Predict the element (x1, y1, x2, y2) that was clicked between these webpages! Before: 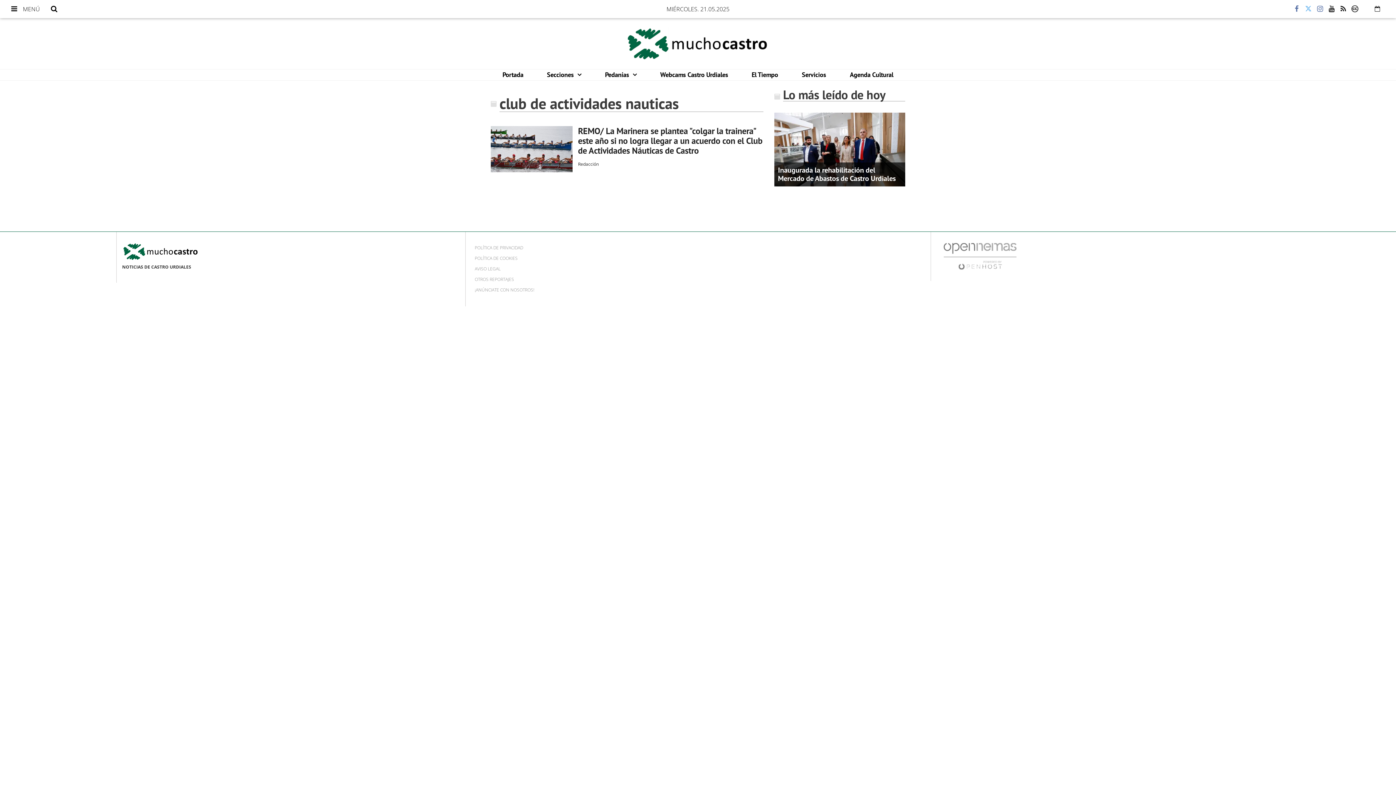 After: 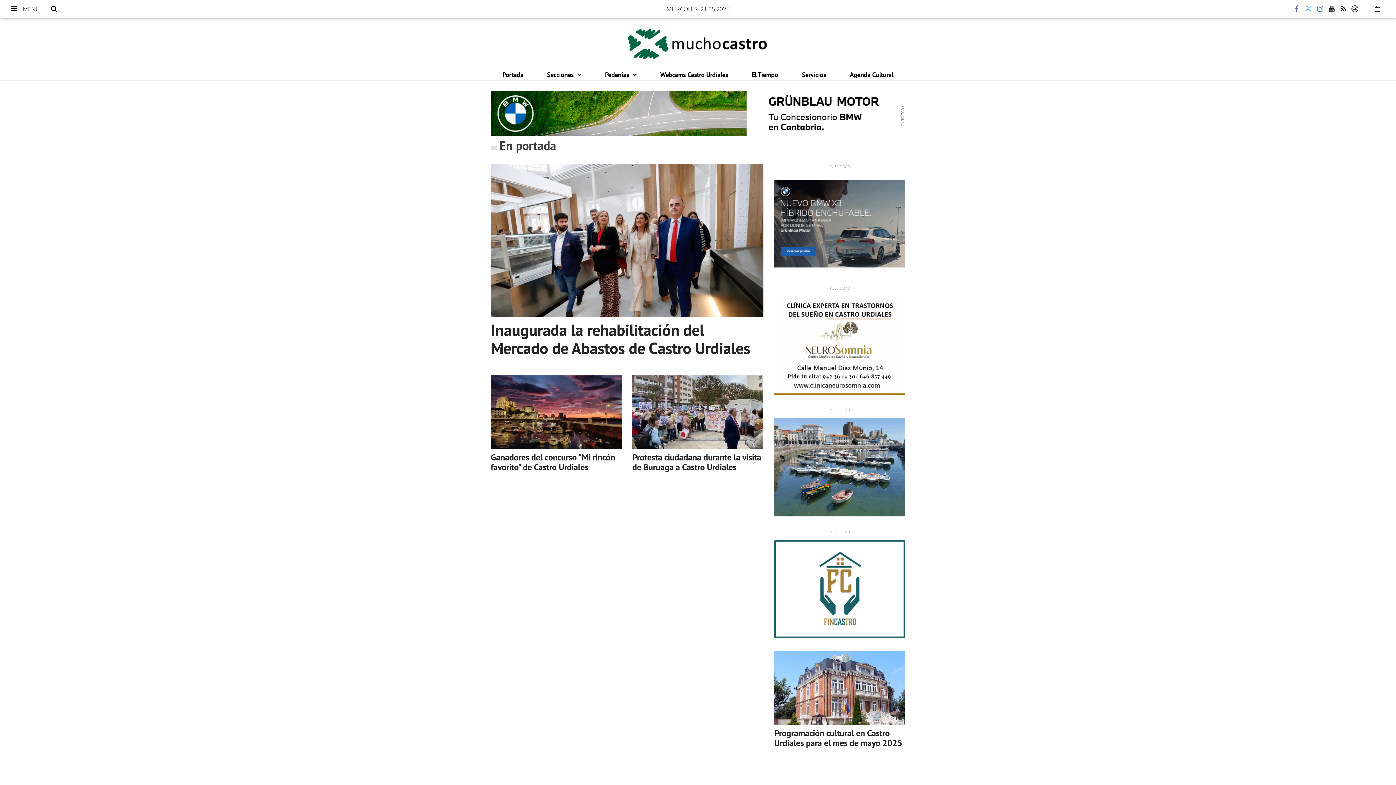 Action: label: Portada bbox: (490, 69, 535, 80)